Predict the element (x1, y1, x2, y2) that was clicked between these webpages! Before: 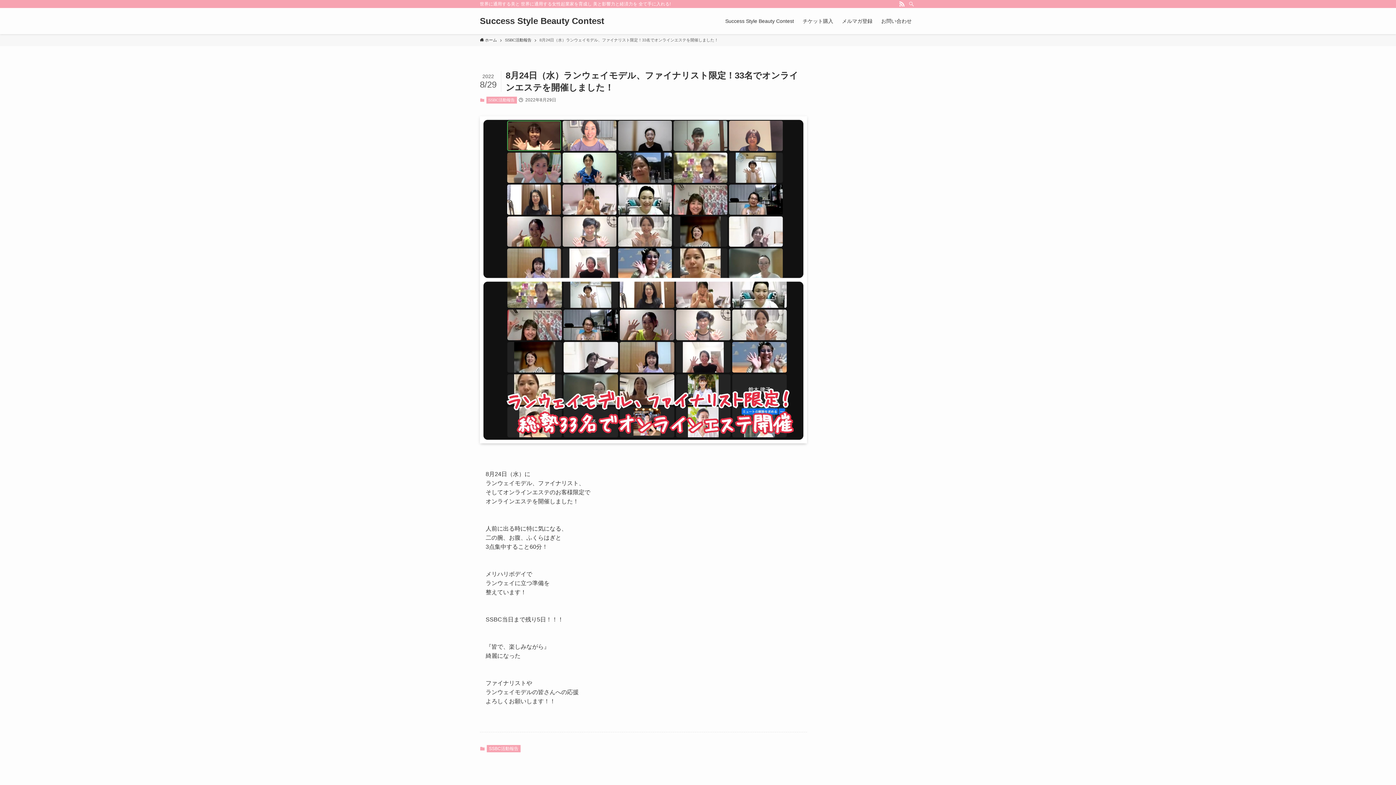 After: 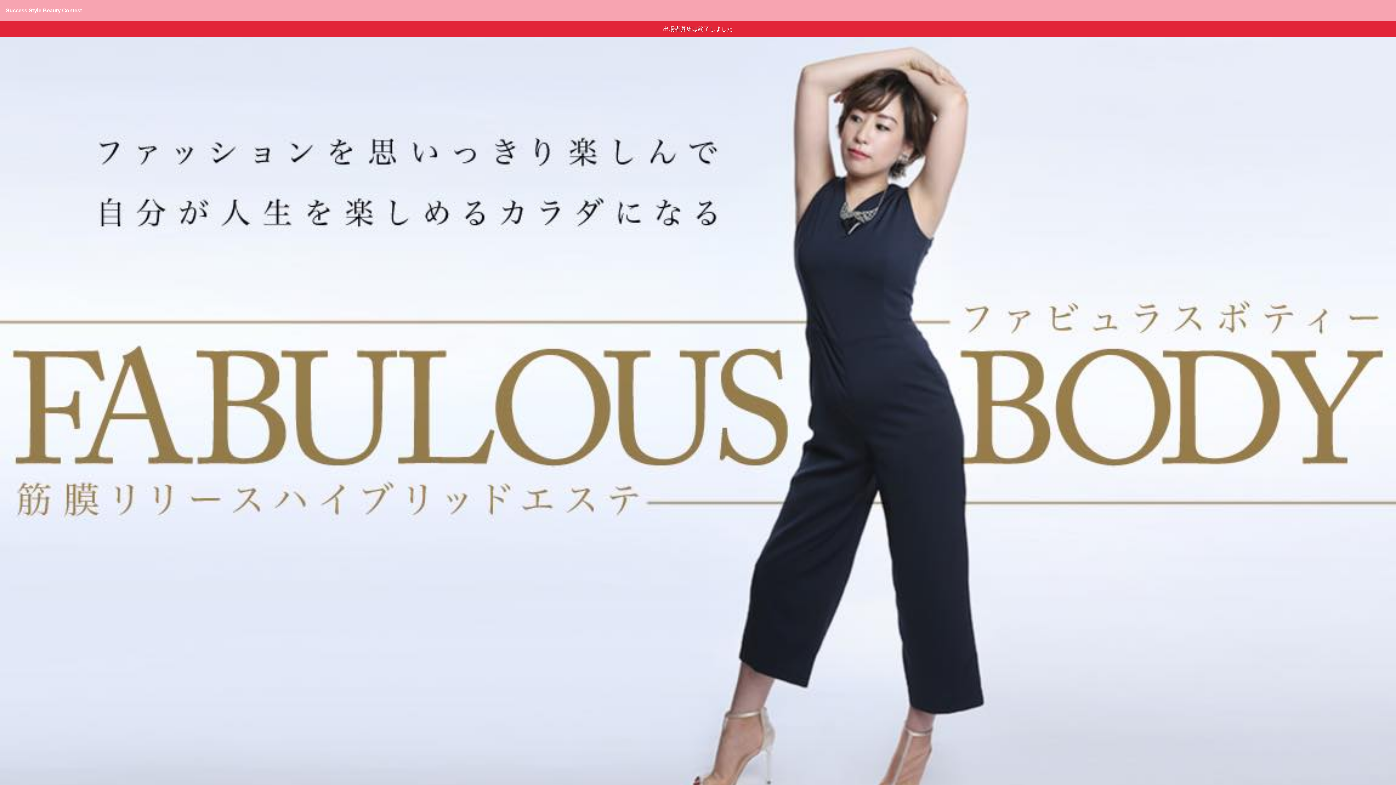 Action: label: Success Style Beauty Contest bbox: (721, 8, 798, 34)